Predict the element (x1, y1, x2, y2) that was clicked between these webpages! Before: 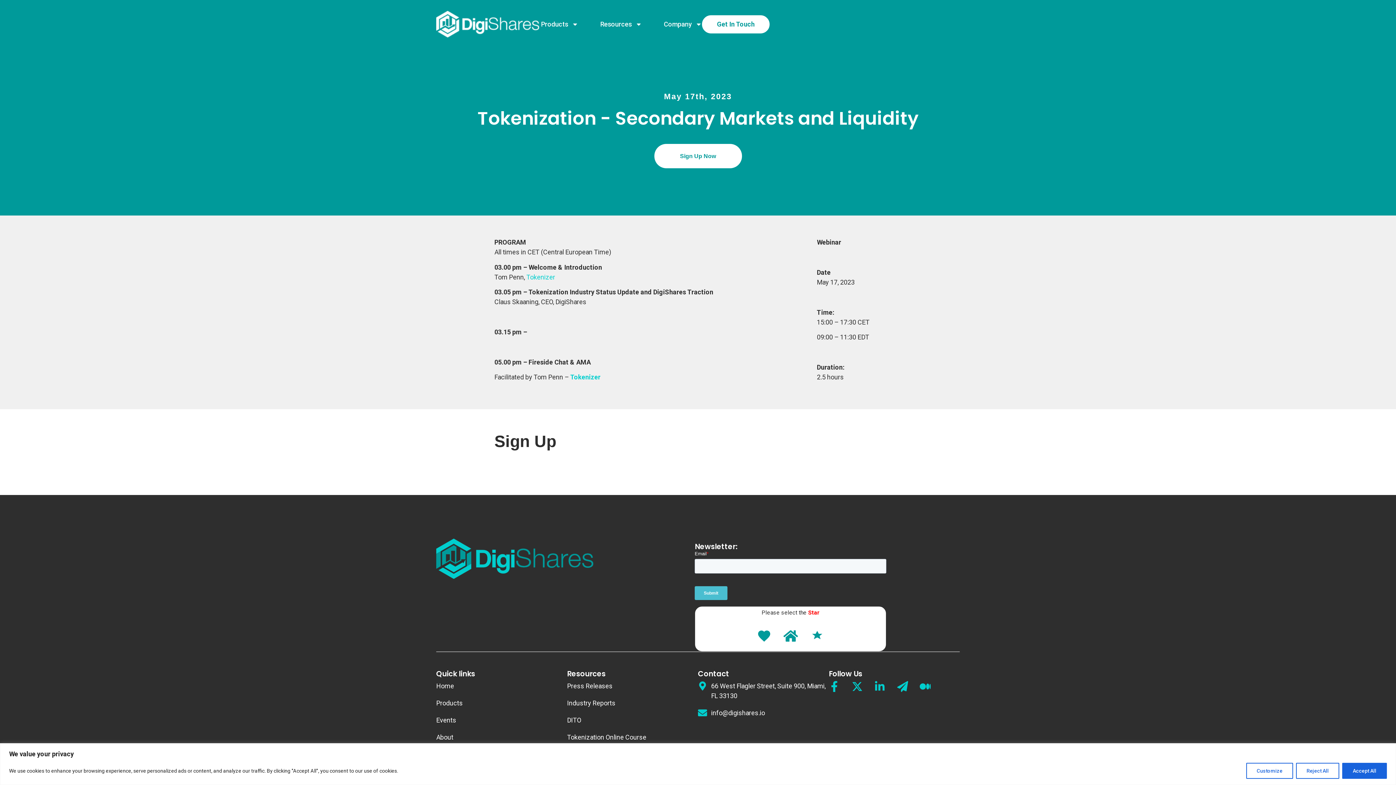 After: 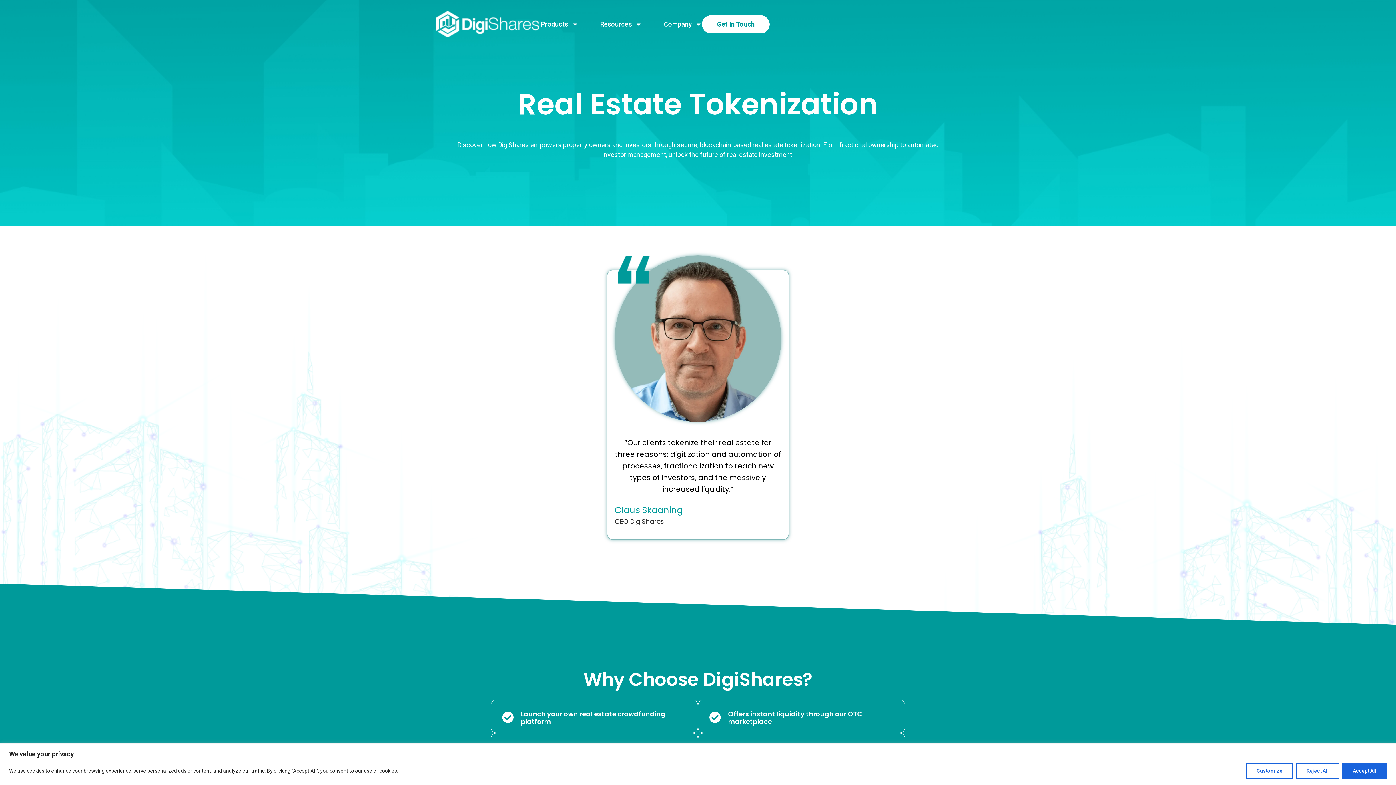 Action: bbox: (570, 373, 600, 381) label: Tokenizer